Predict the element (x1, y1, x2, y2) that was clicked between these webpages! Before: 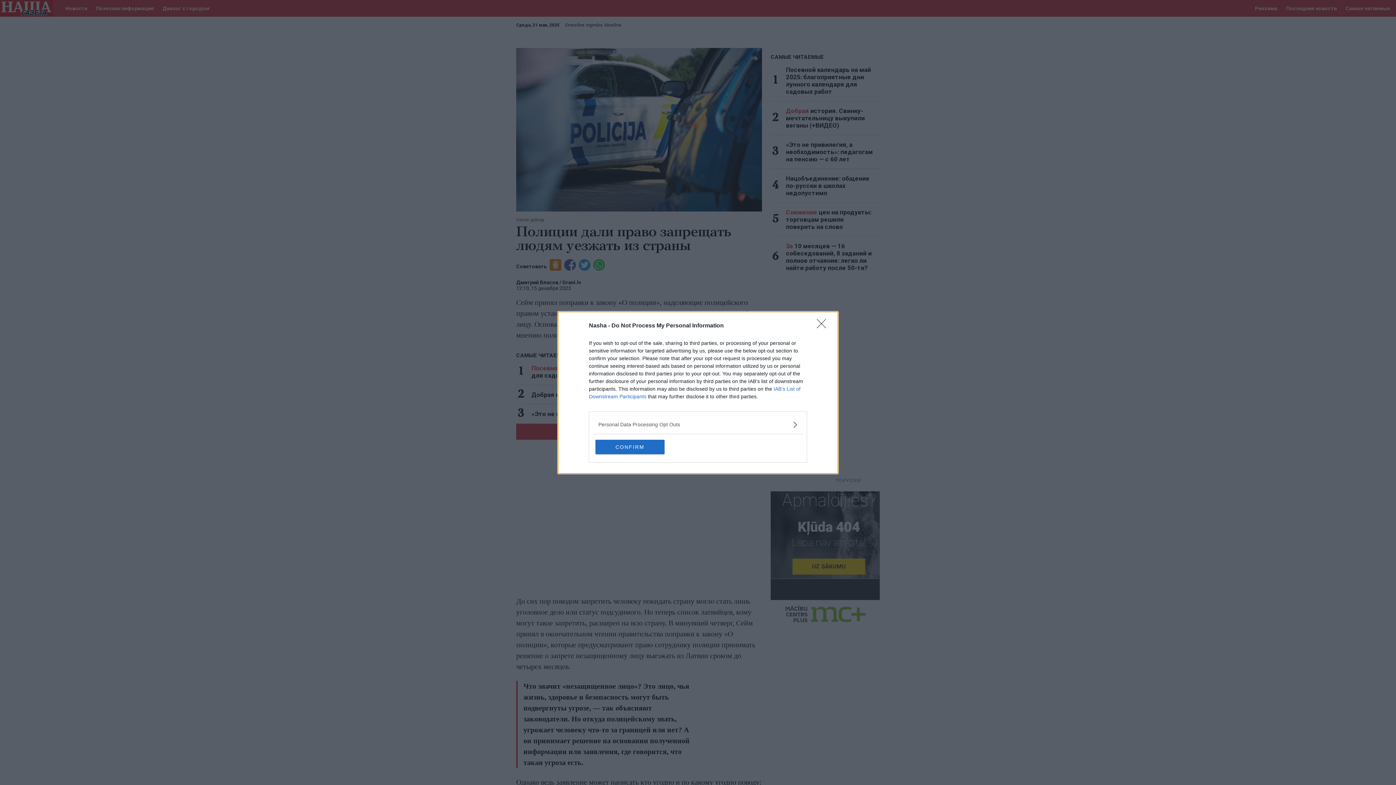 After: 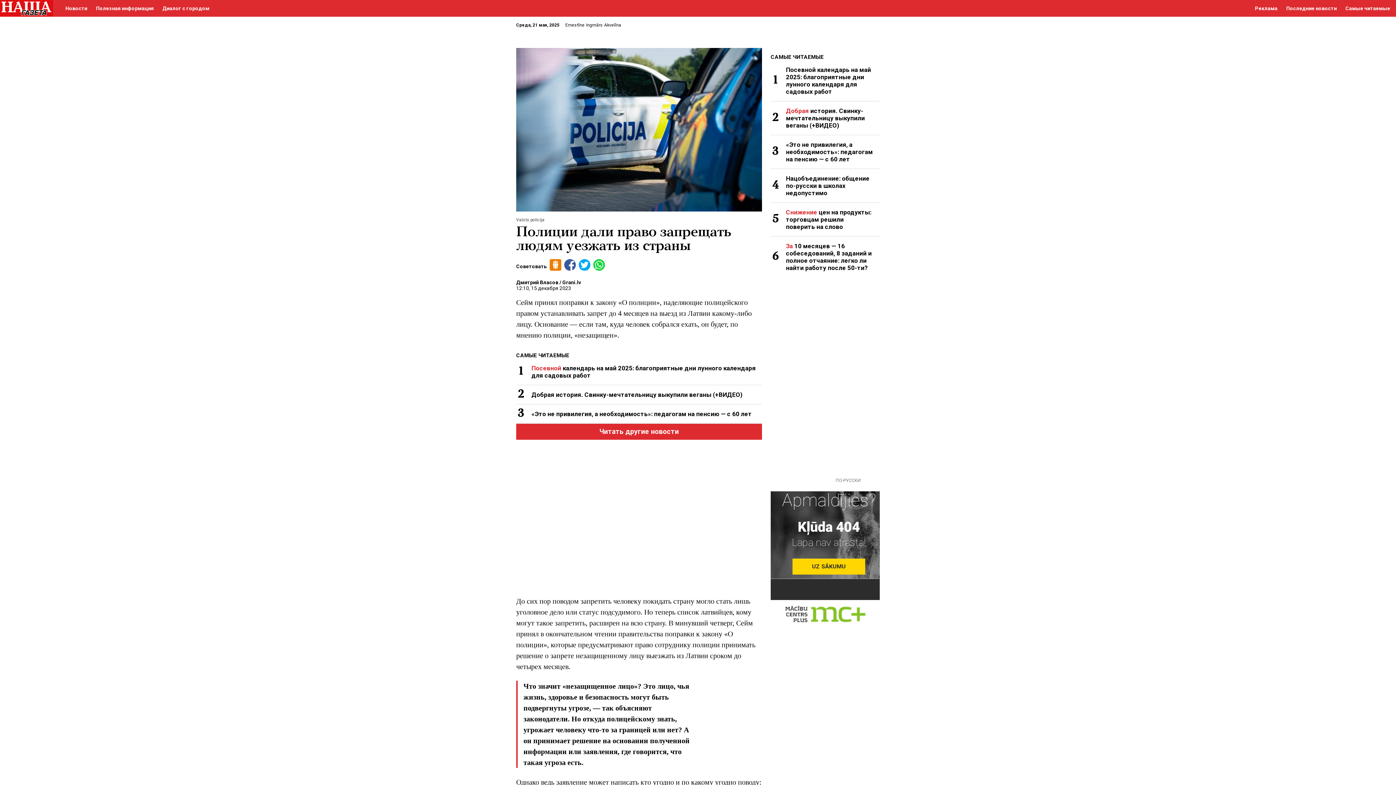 Action: label: Close bbox: (817, 319, 830, 332)